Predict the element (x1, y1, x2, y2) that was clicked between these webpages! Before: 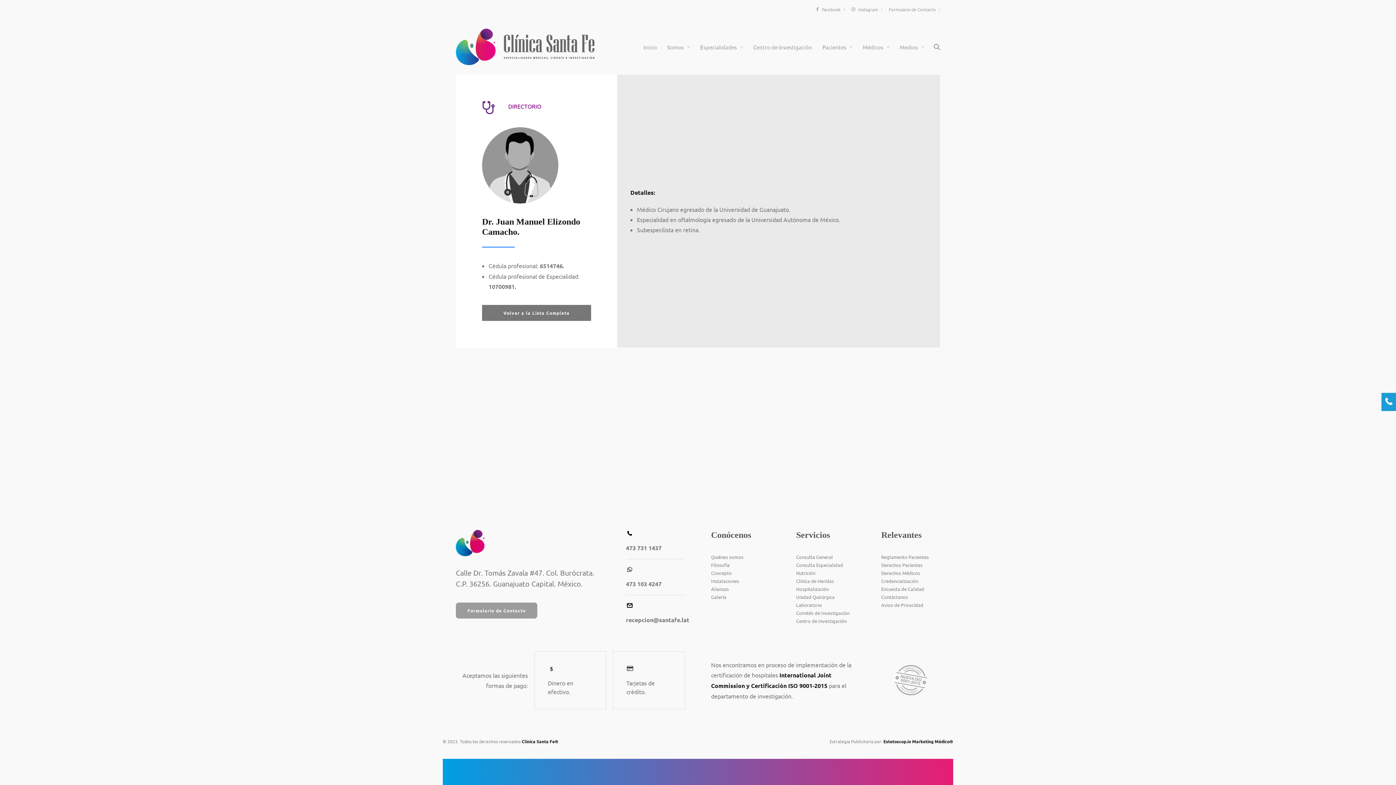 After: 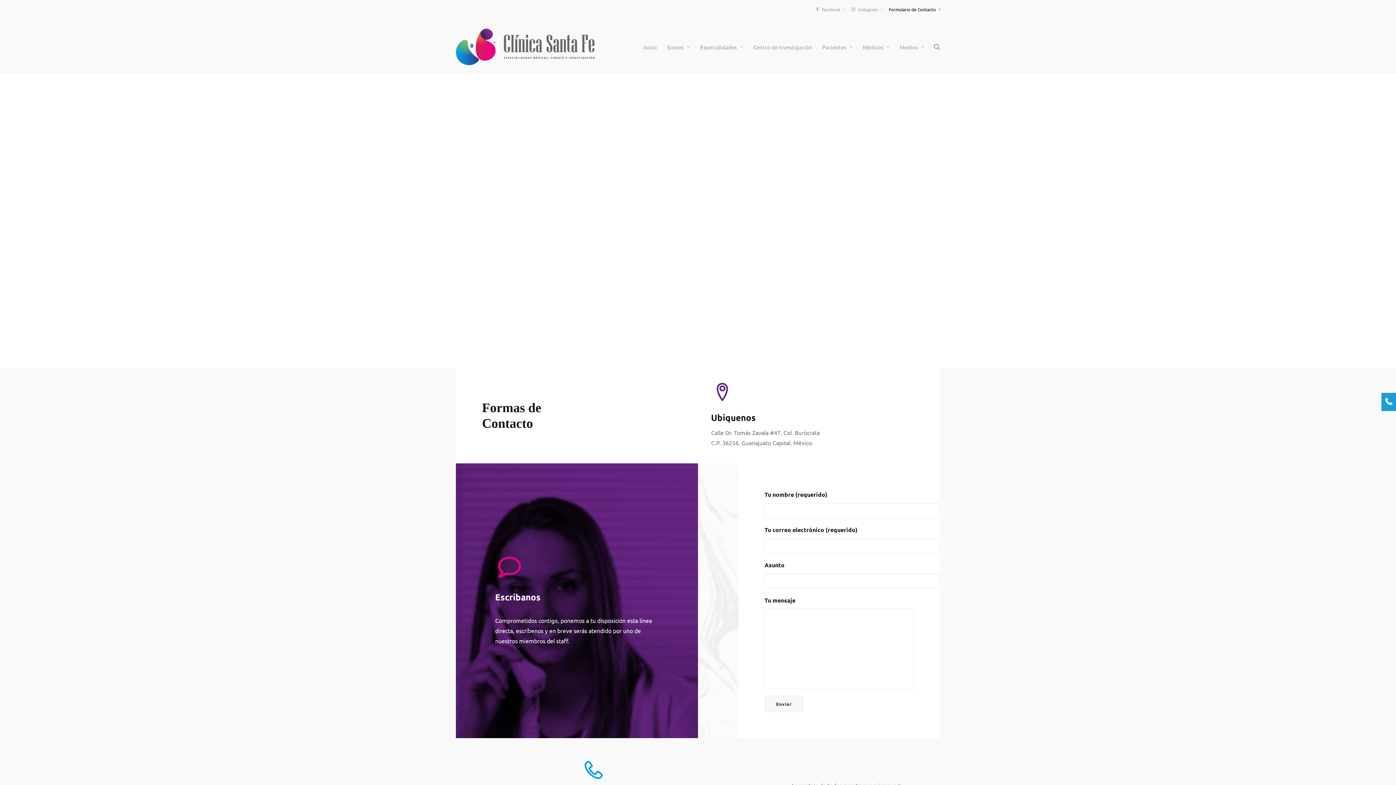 Action: label: Formulario de Contacto bbox: (456, 602, 537, 618)